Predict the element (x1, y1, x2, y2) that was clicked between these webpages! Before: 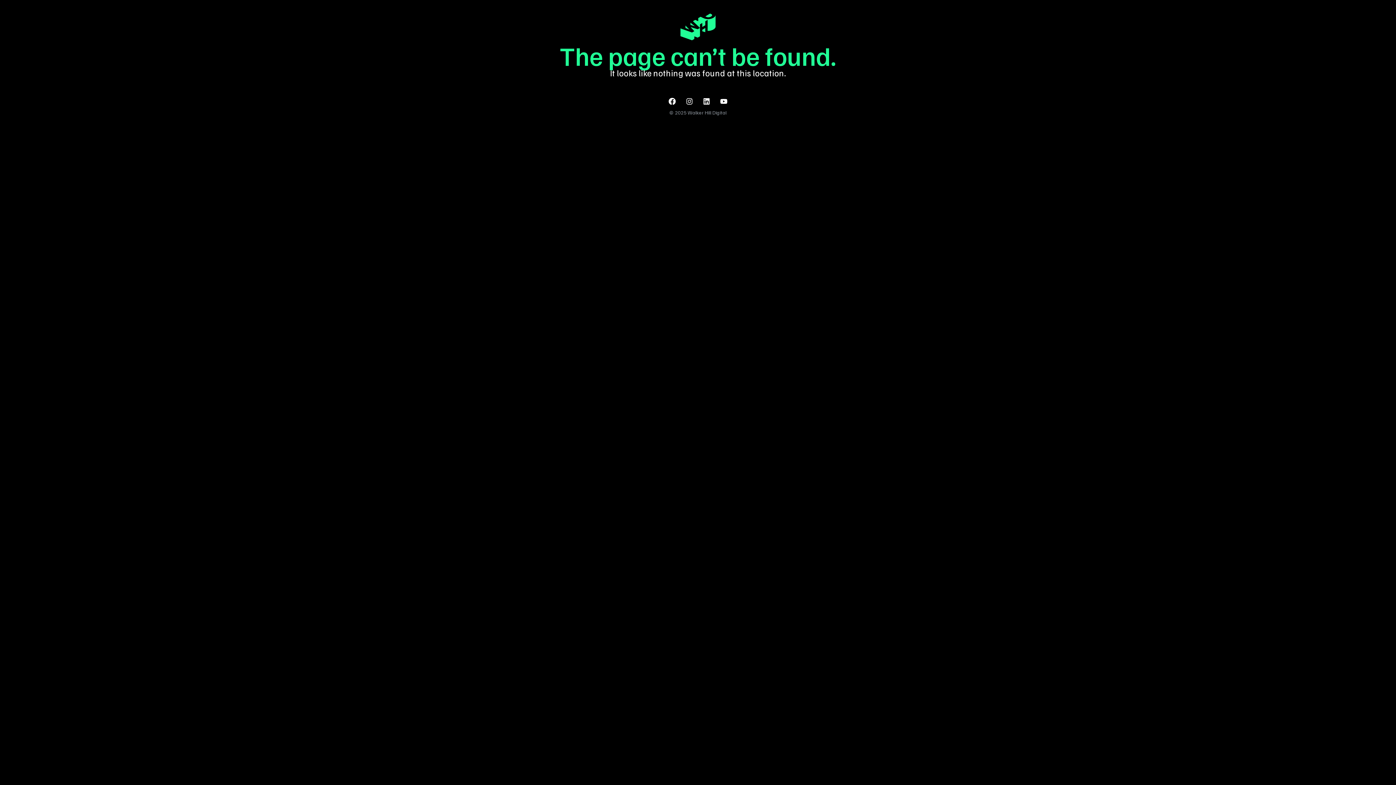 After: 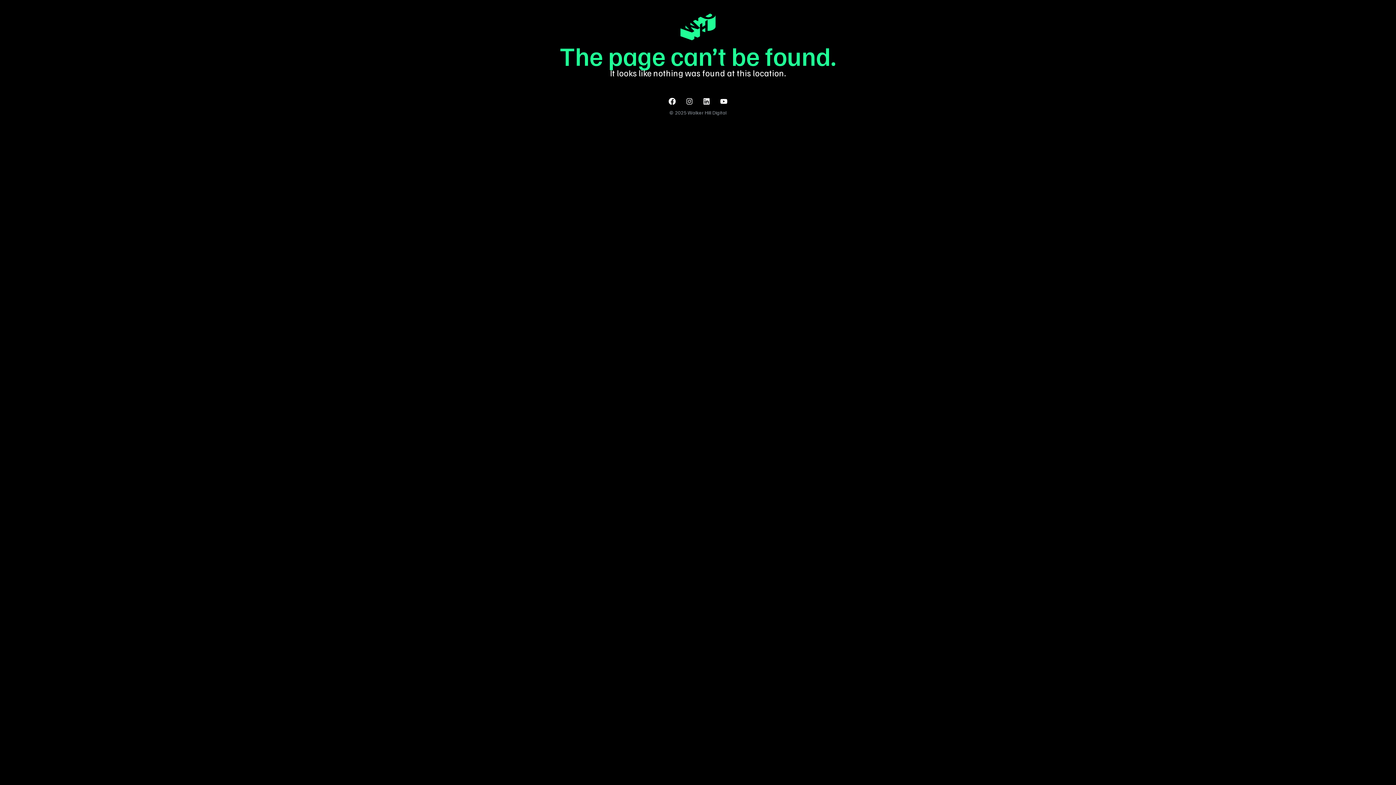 Action: label: Instagram bbox: (682, 94, 696, 108)